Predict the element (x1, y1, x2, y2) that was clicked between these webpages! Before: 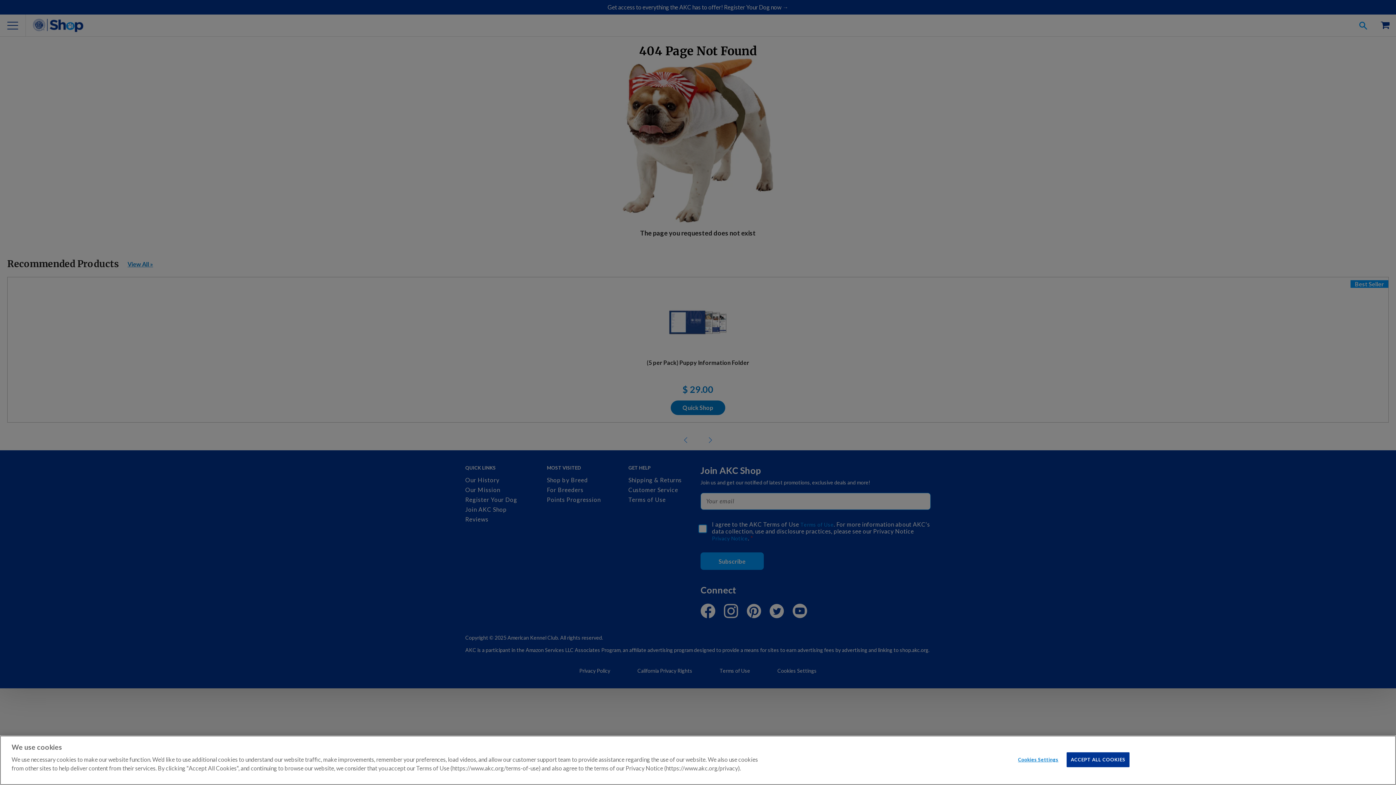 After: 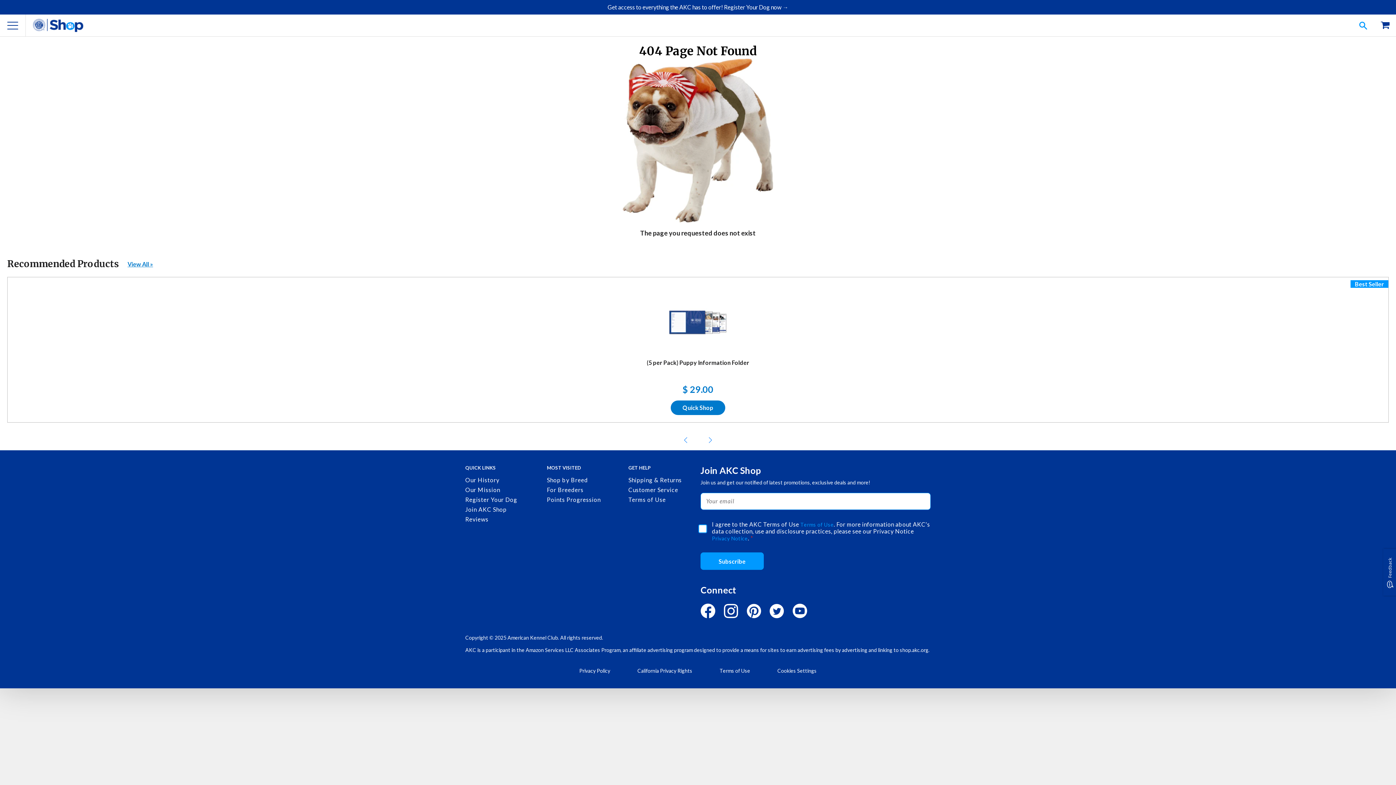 Action: bbox: (1067, 752, 1129, 767) label: ACCEPT ALL COOKIES